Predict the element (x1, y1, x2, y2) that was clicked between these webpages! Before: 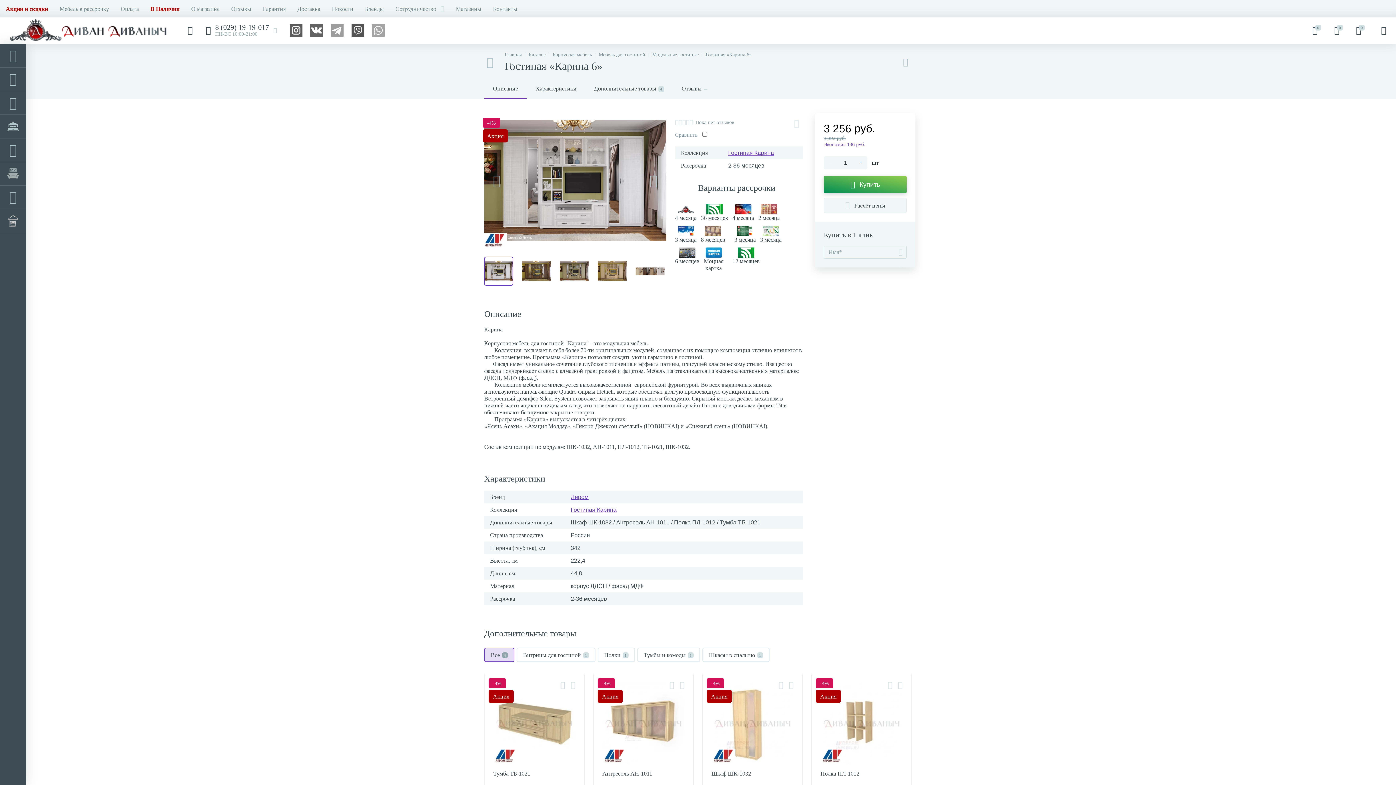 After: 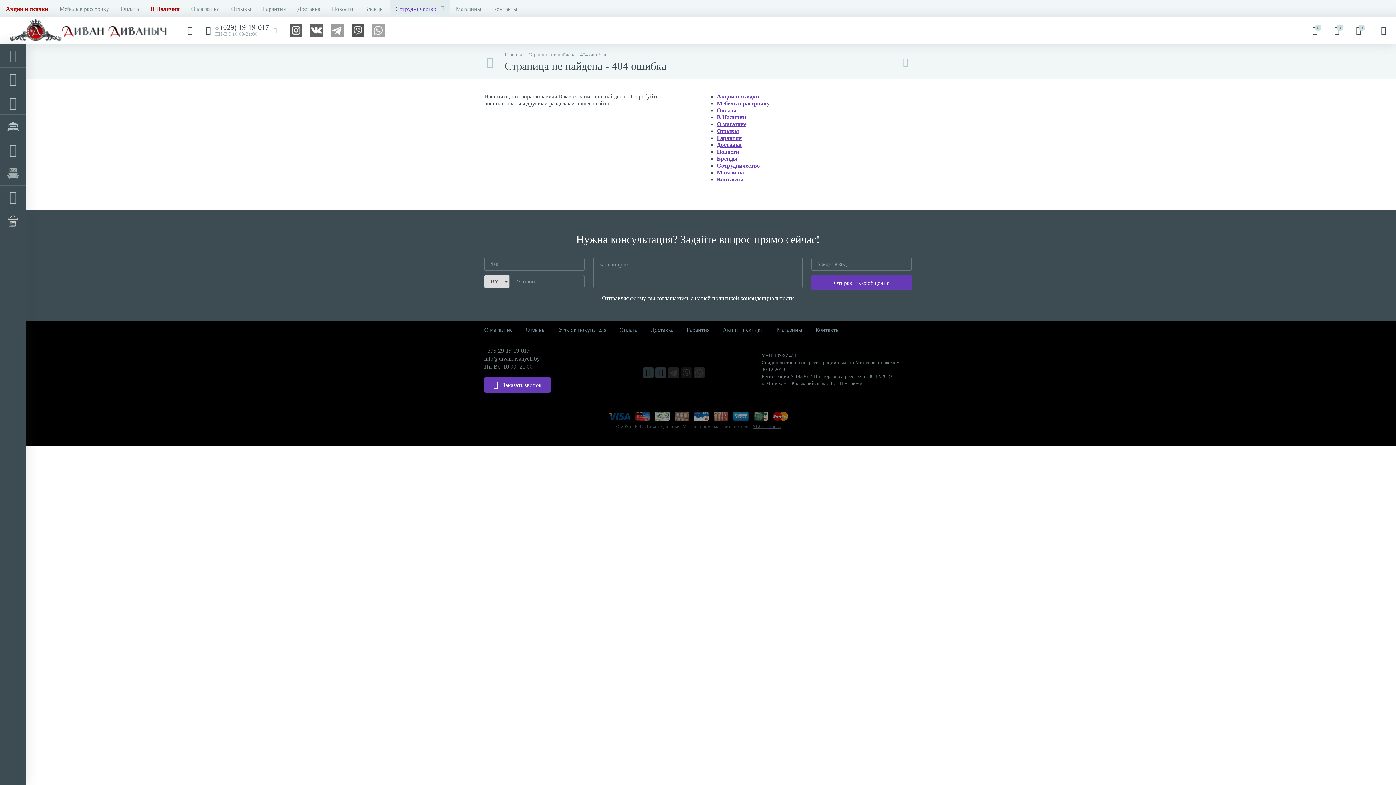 Action: bbox: (389, 0, 450, 17) label: Сотрудничество